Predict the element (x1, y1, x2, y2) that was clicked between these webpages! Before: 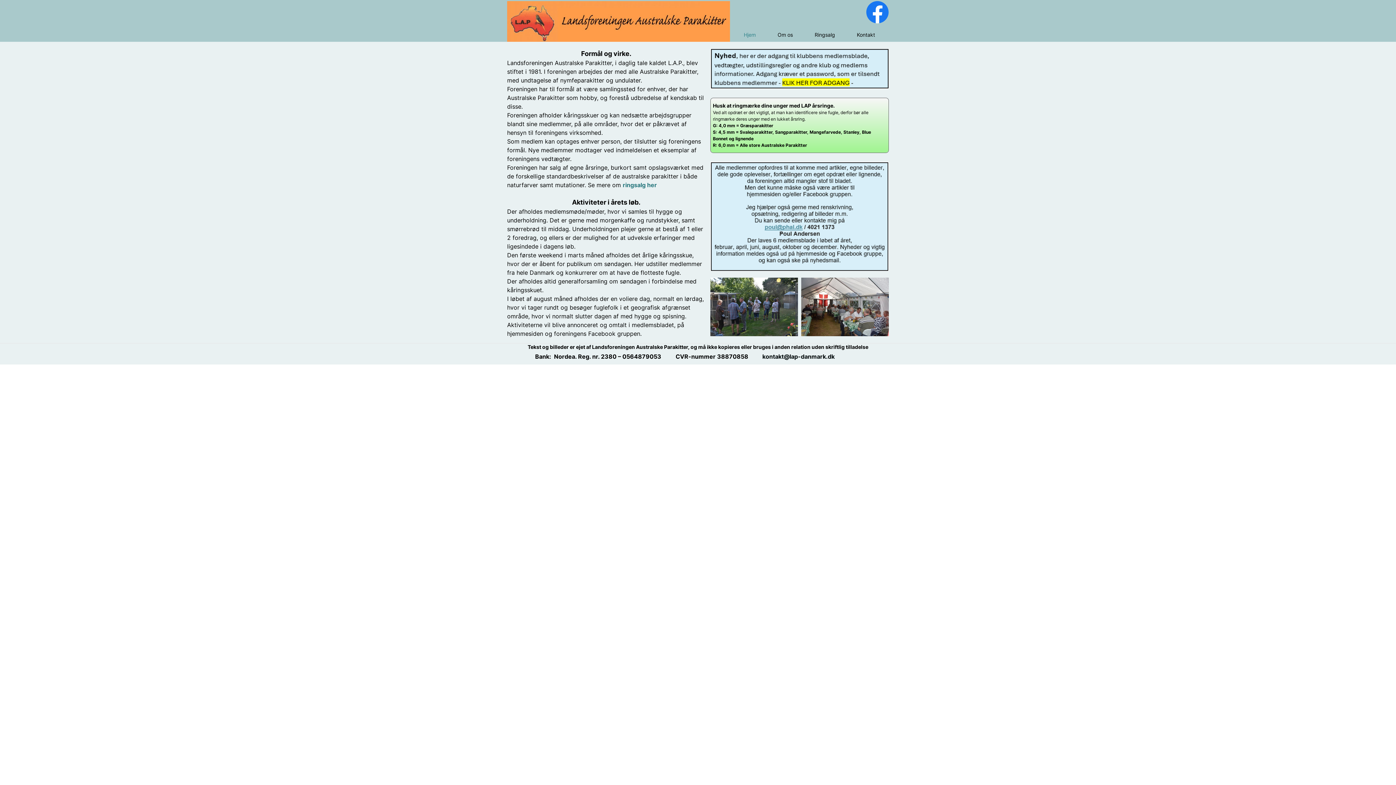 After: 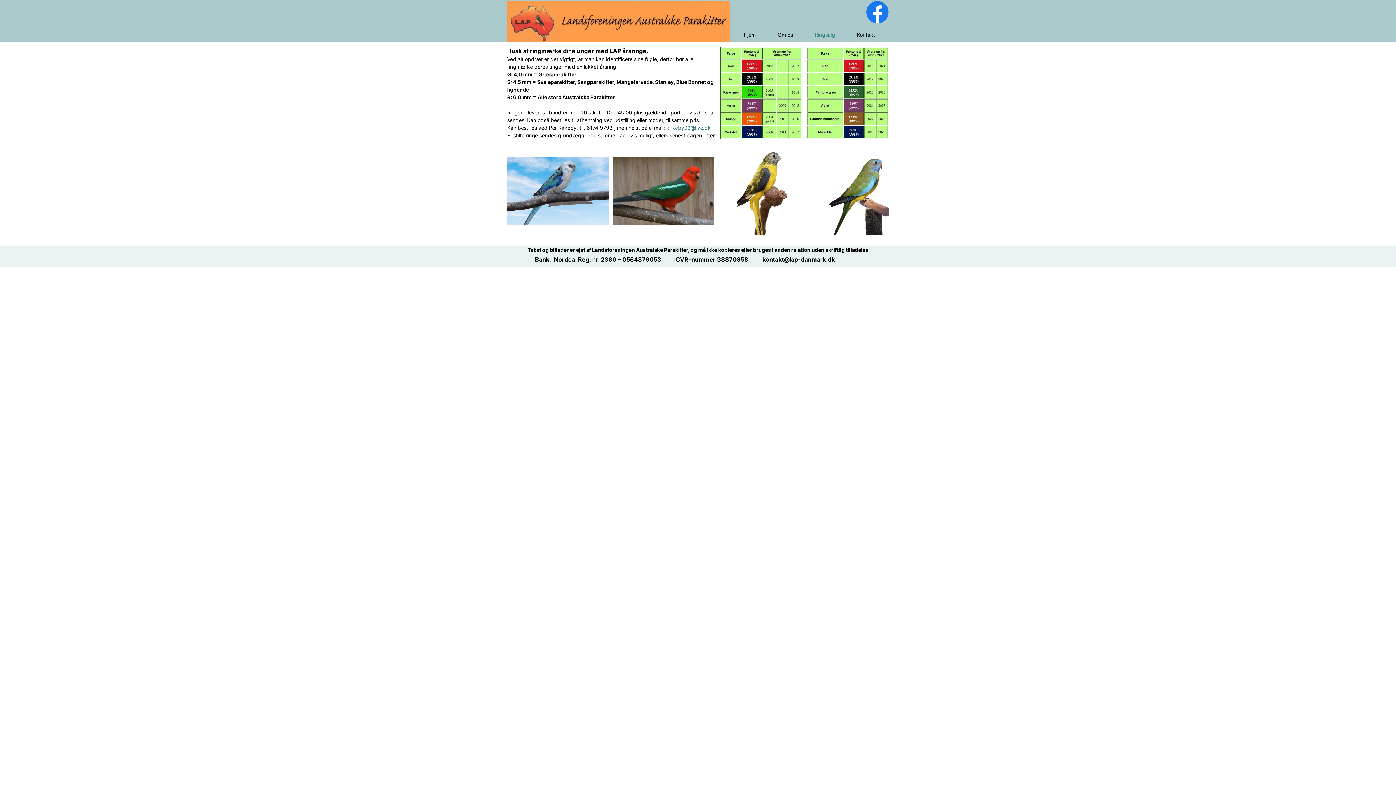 Action: label: Ringsalg bbox: (804, 27, 846, 41)